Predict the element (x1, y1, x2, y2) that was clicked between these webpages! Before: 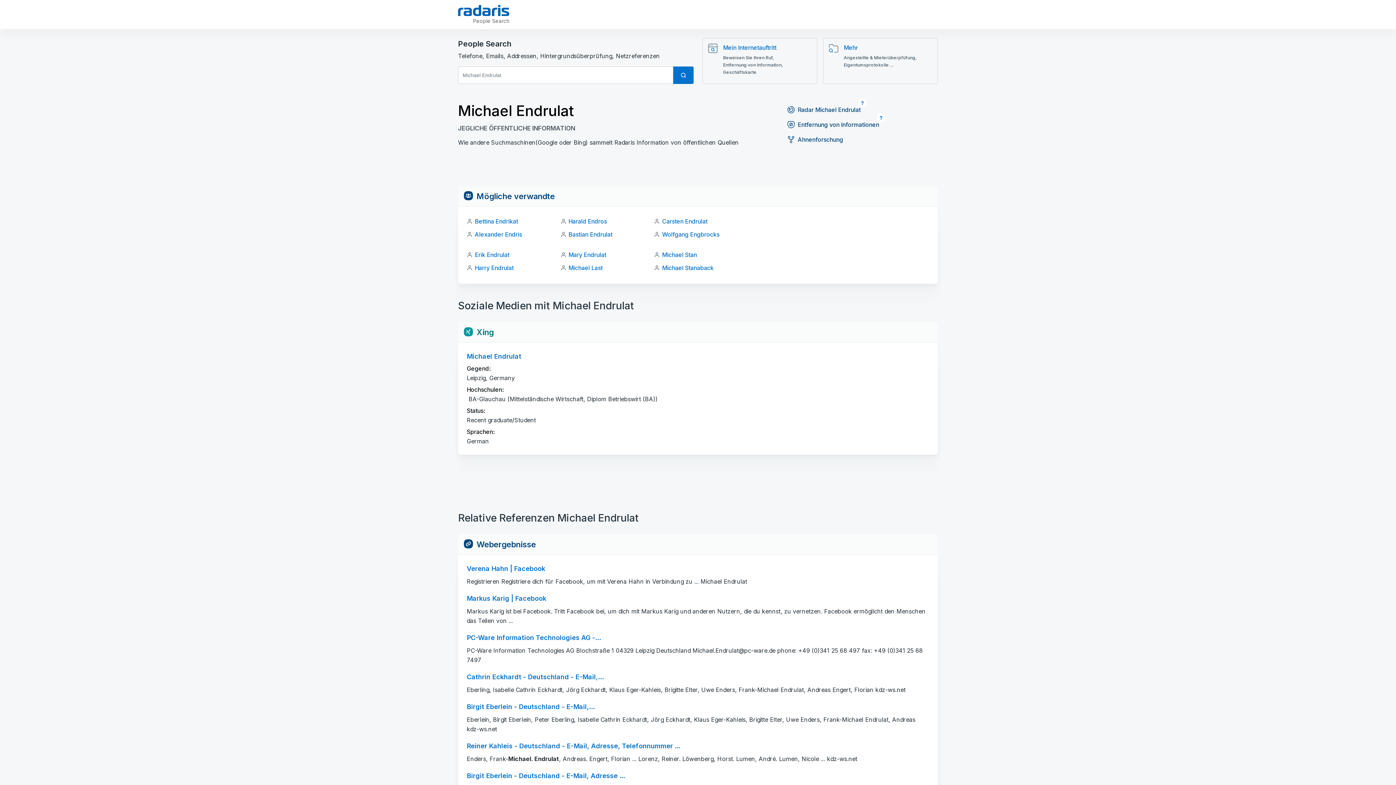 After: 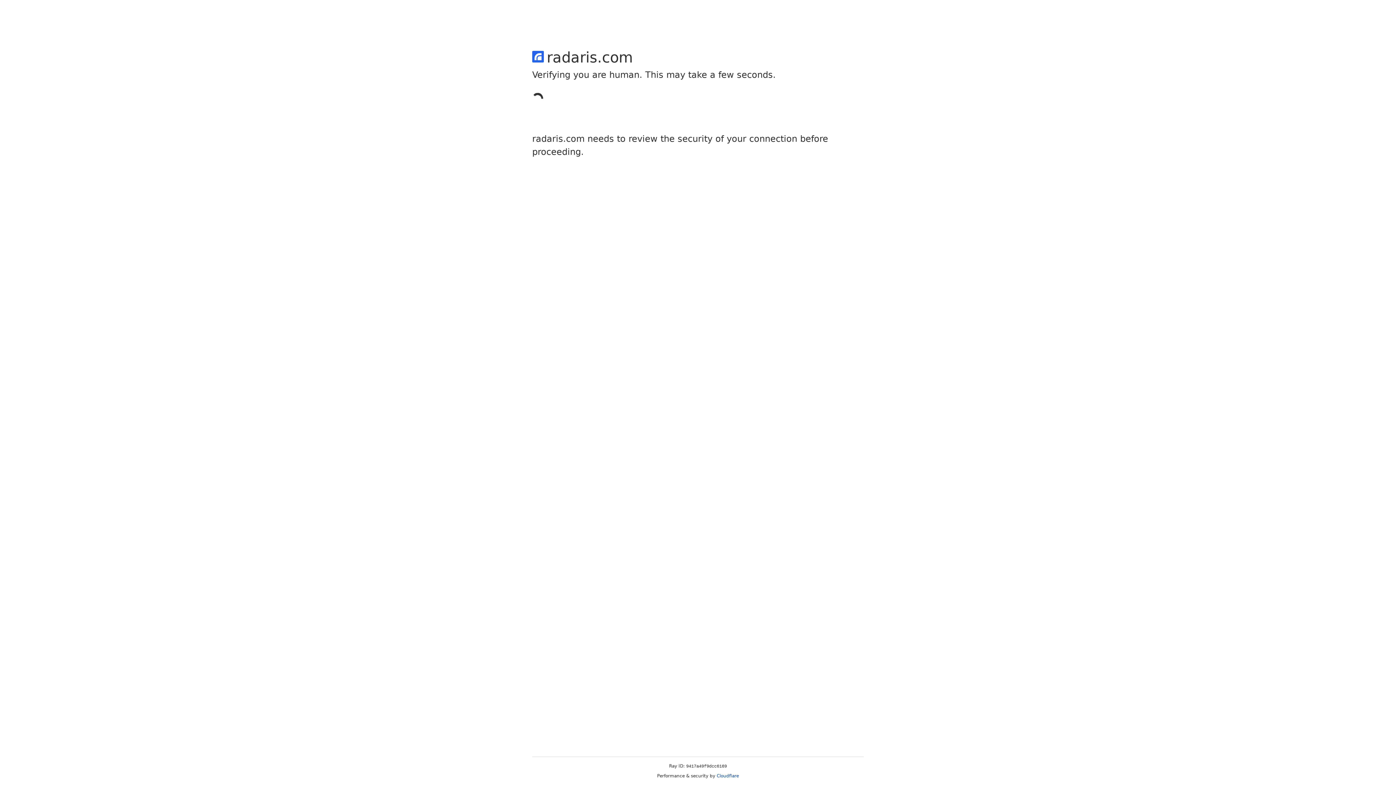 Action: bbox: (474, 264, 513, 271) label: Harry Endrulat